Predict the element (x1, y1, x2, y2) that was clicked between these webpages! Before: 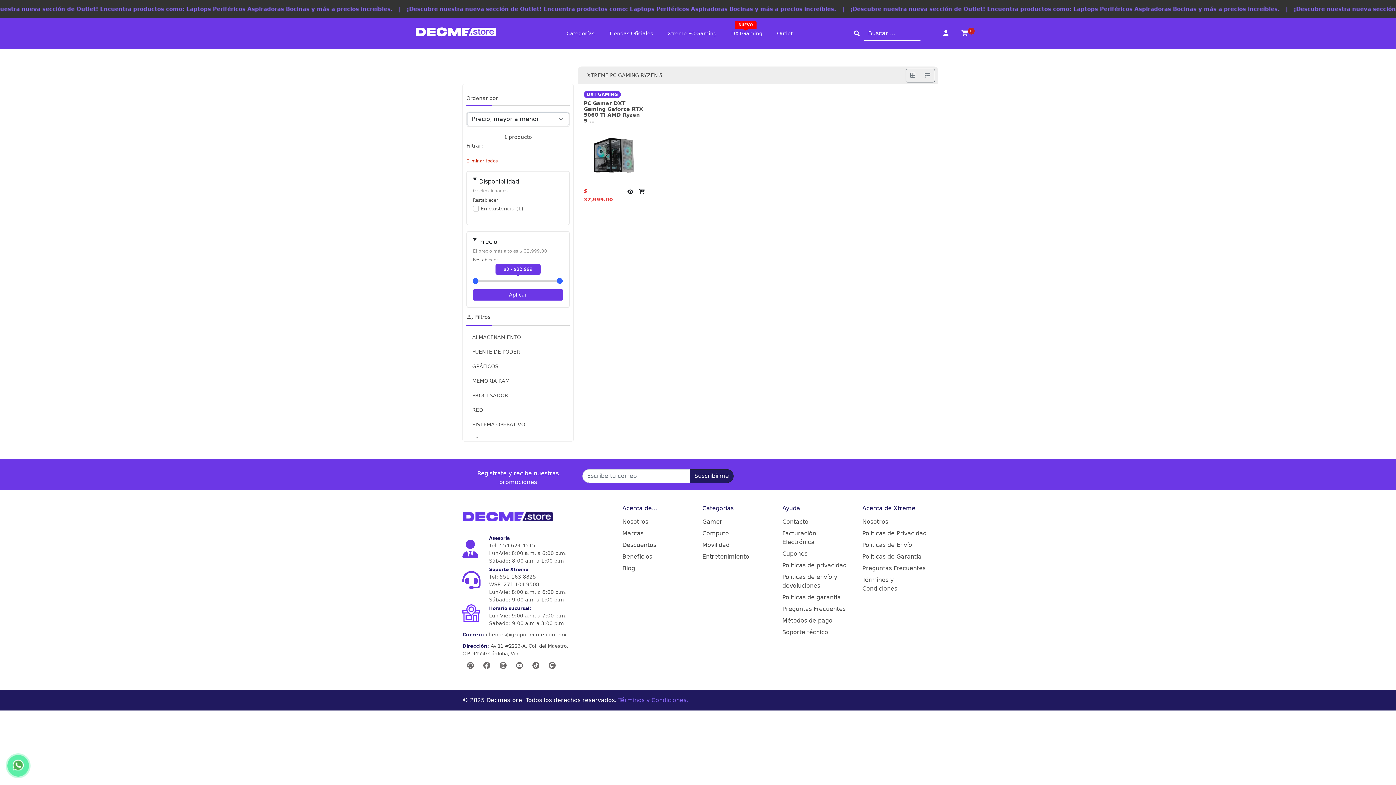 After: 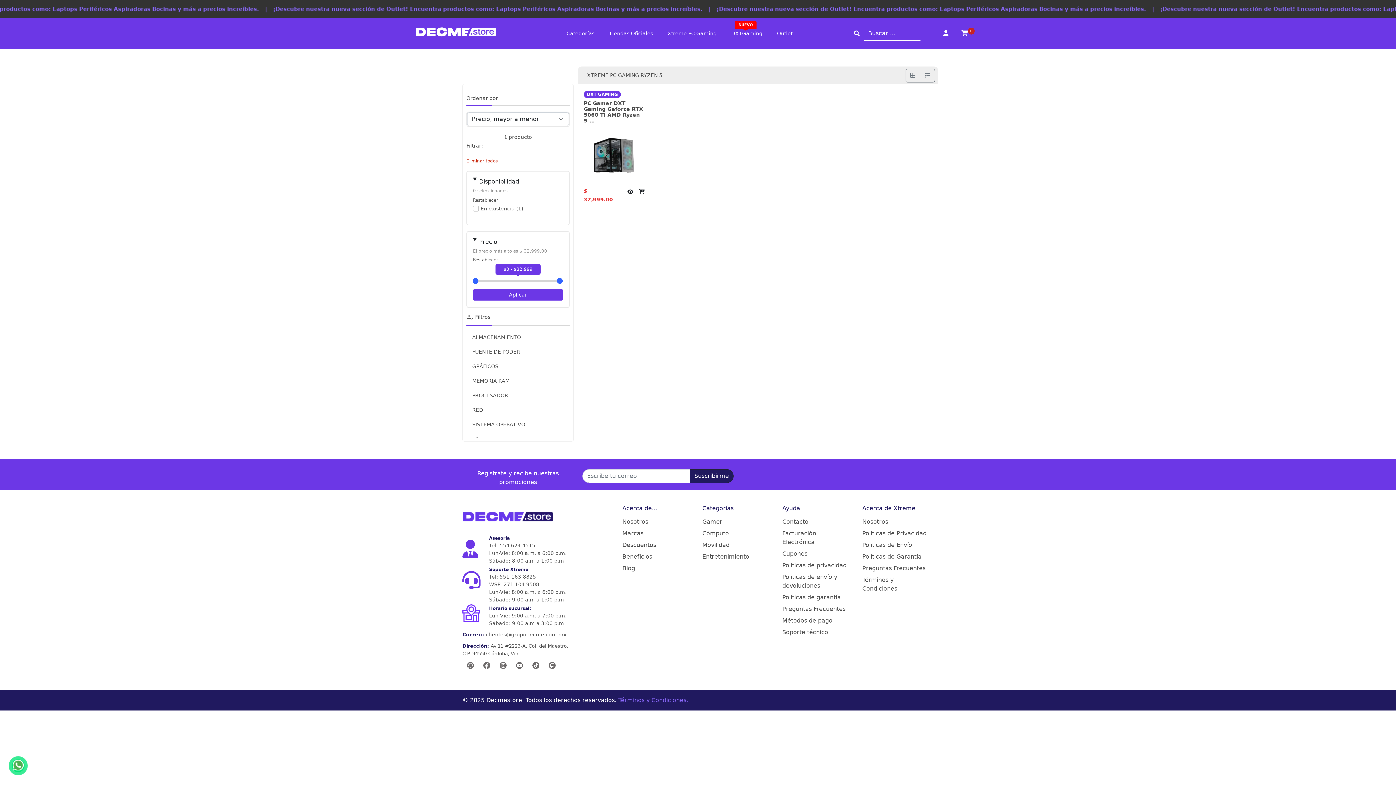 Action: bbox: (516, 662, 523, 668)